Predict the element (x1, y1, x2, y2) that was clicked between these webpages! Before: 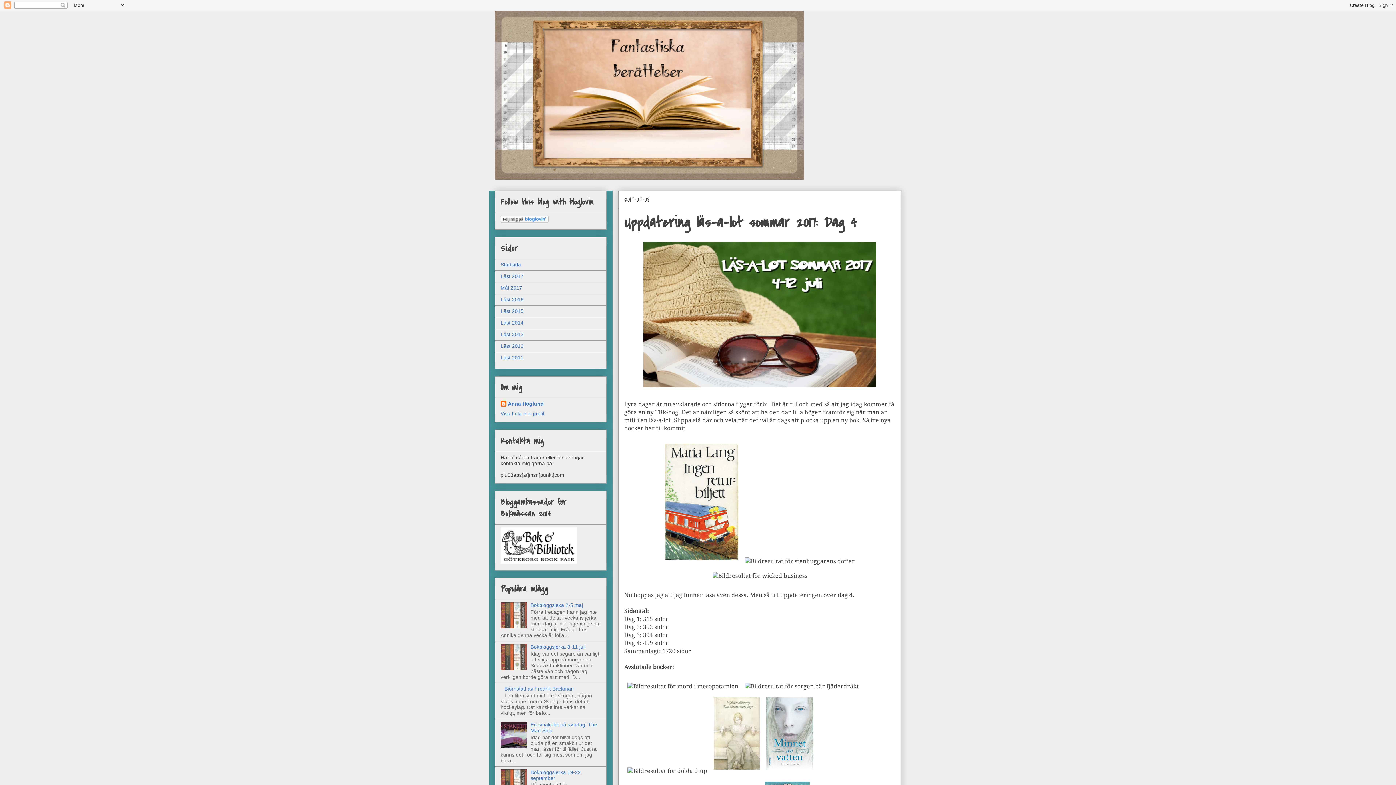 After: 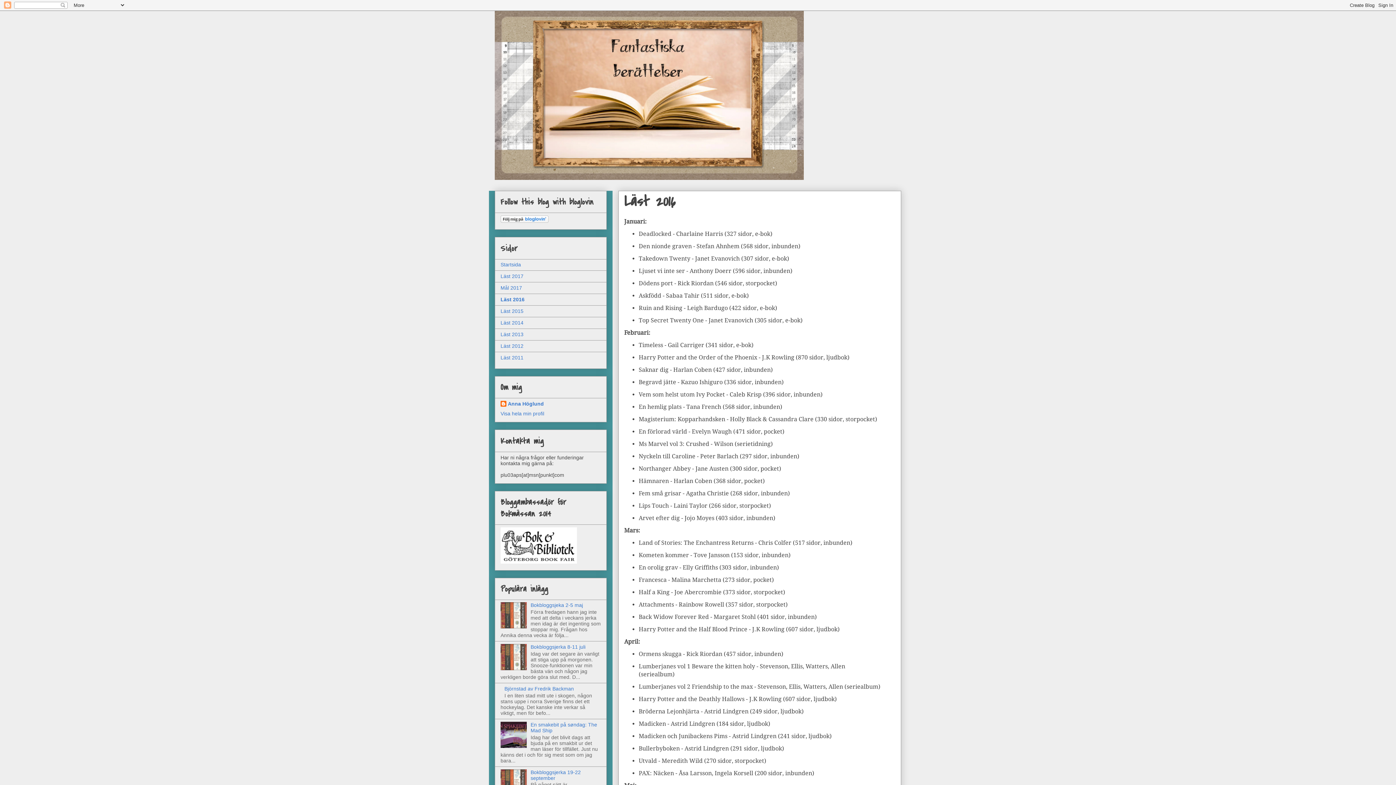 Action: label: Läst 2016 bbox: (500, 296, 523, 302)